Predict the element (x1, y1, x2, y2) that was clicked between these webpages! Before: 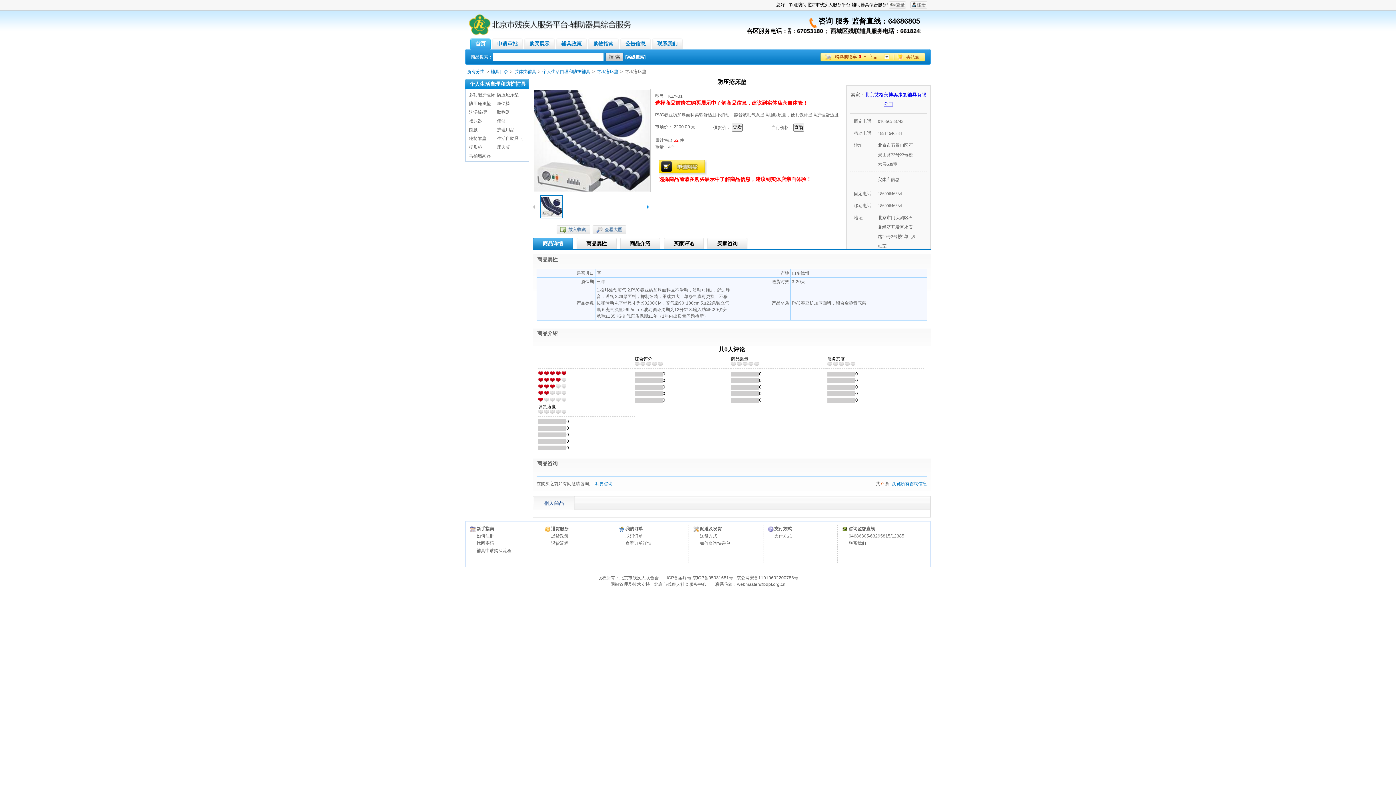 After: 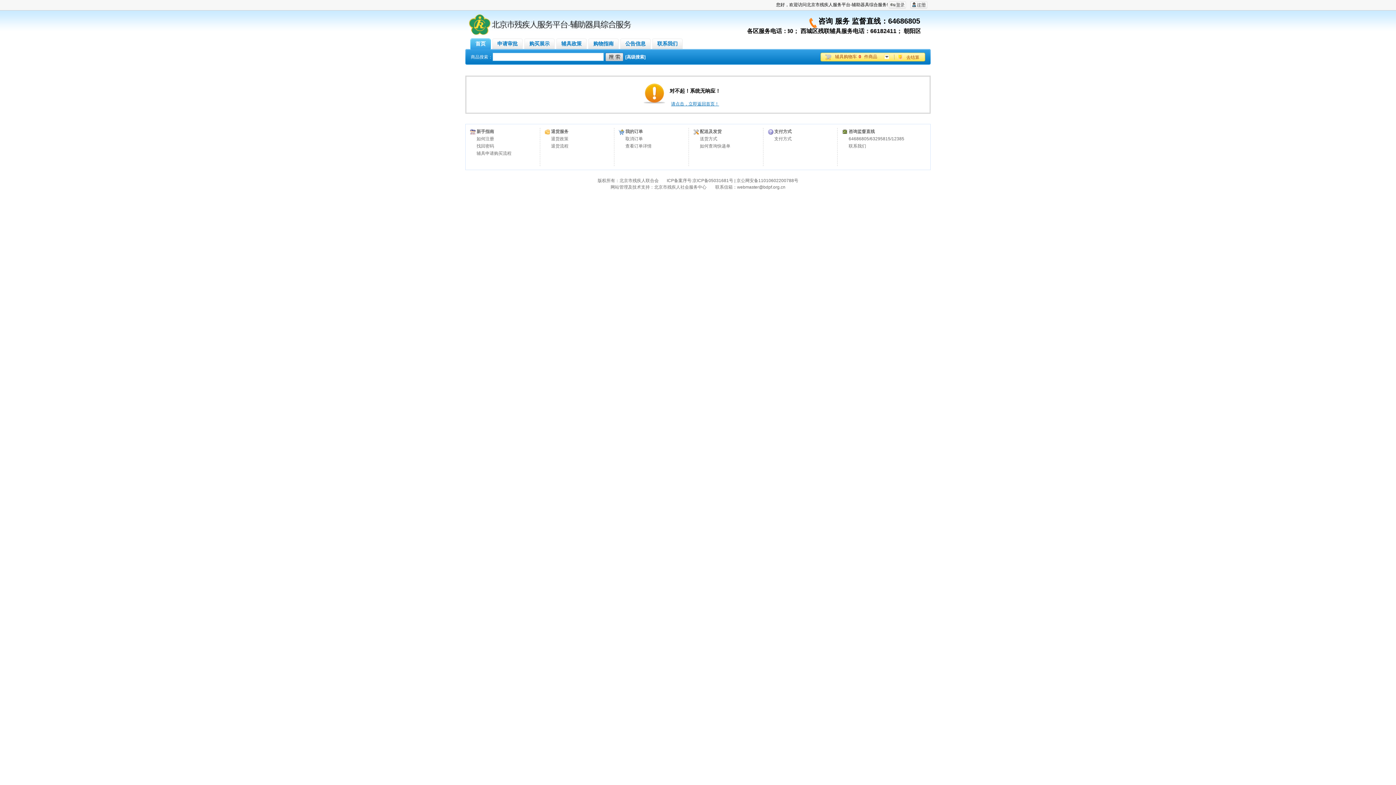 Action: label: 0 bbox: (858, 54, 861, 59)